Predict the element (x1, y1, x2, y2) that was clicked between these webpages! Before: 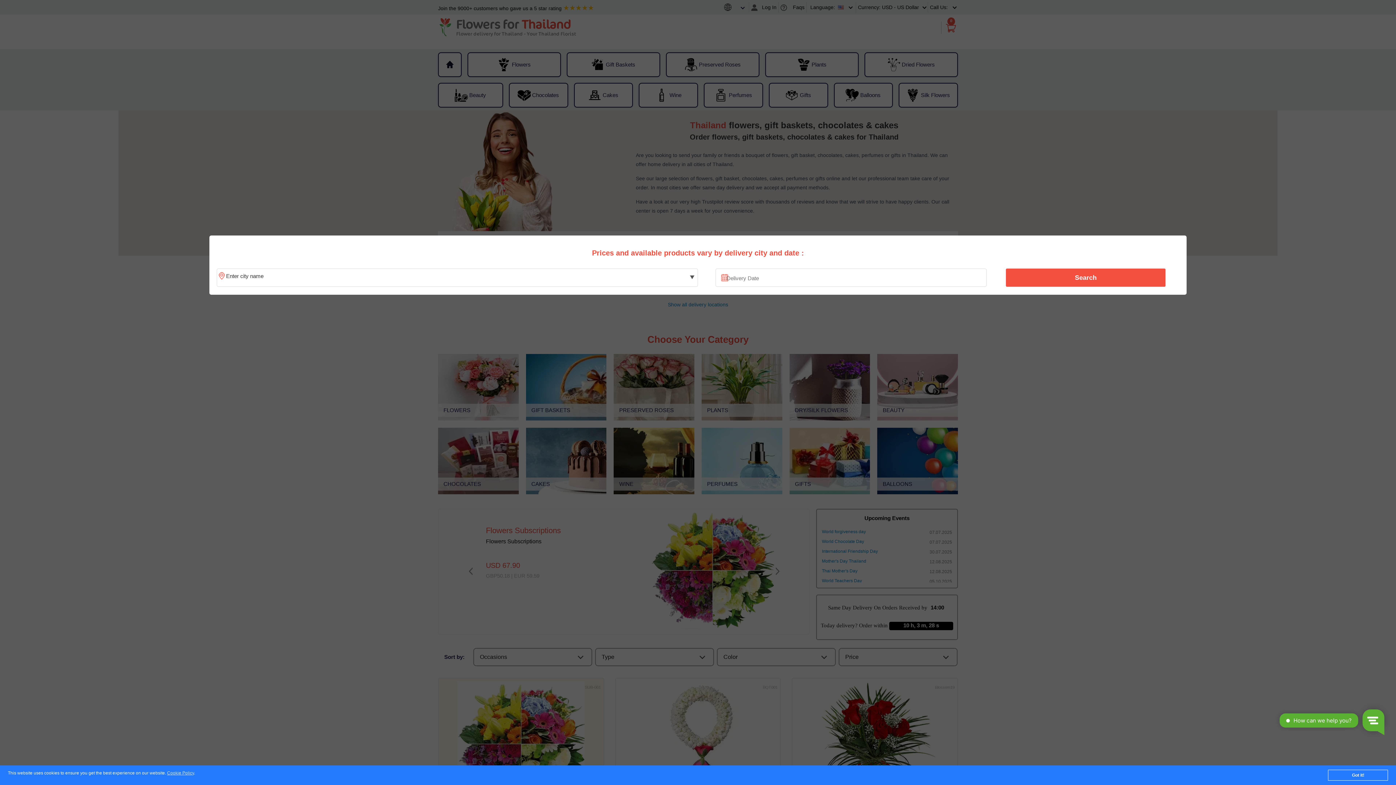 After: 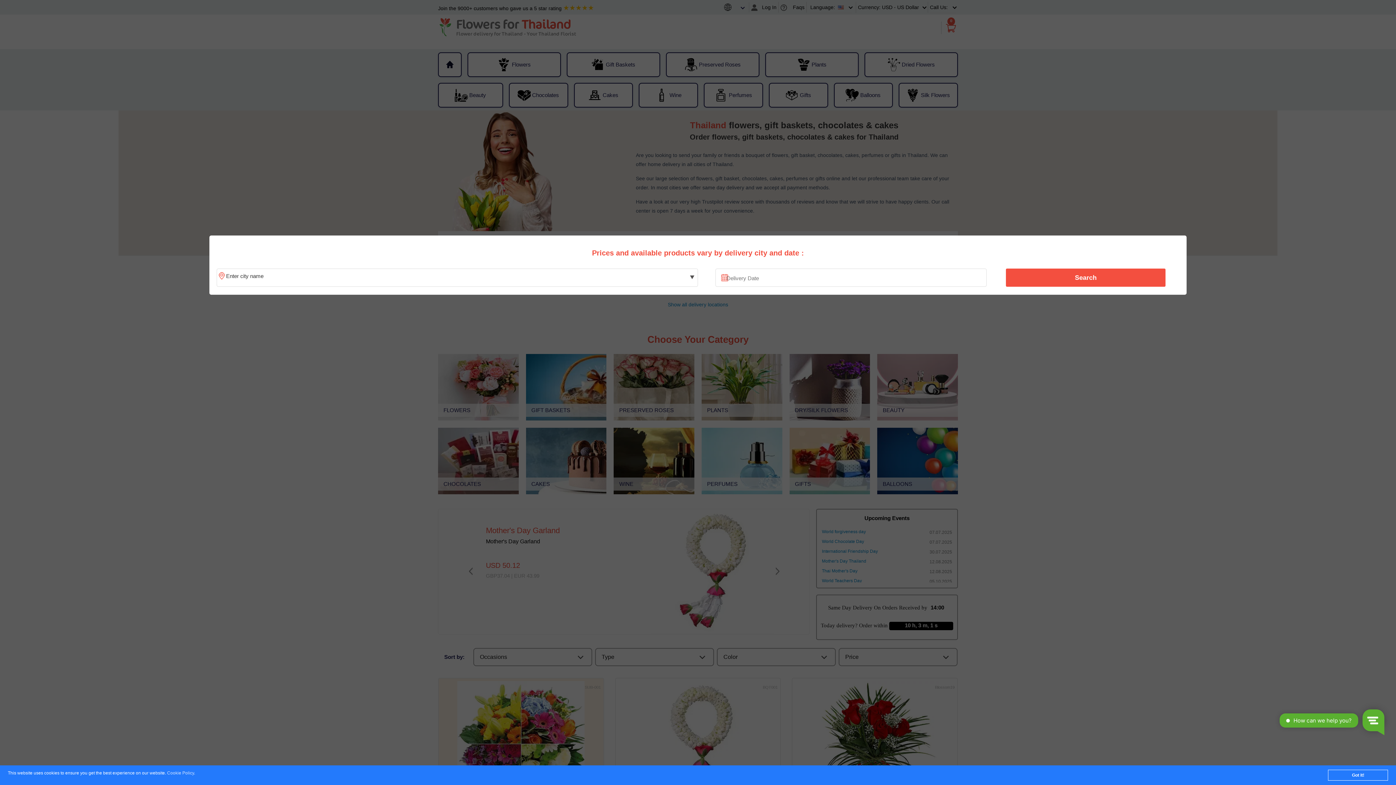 Action: bbox: (167, 771, 194, 776) label: Cookie Policy